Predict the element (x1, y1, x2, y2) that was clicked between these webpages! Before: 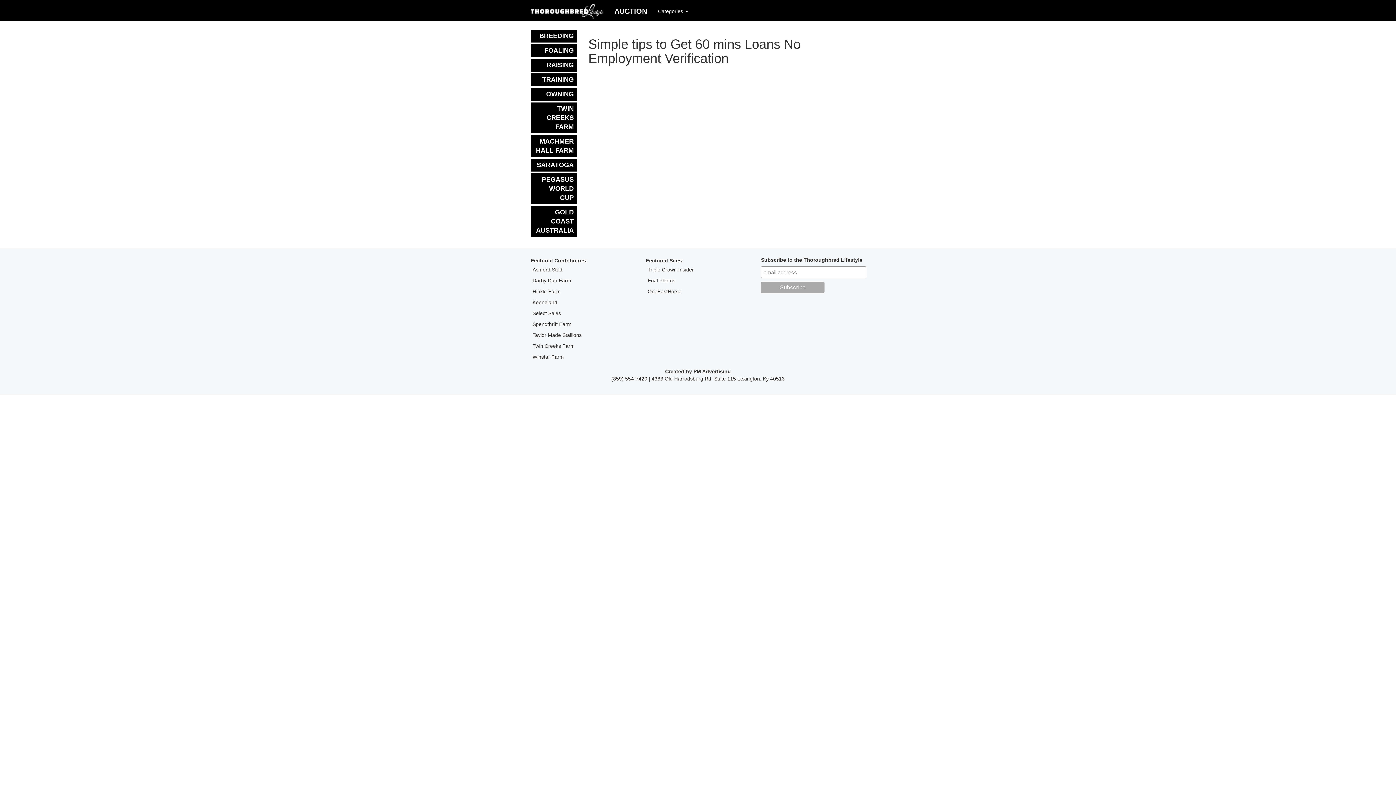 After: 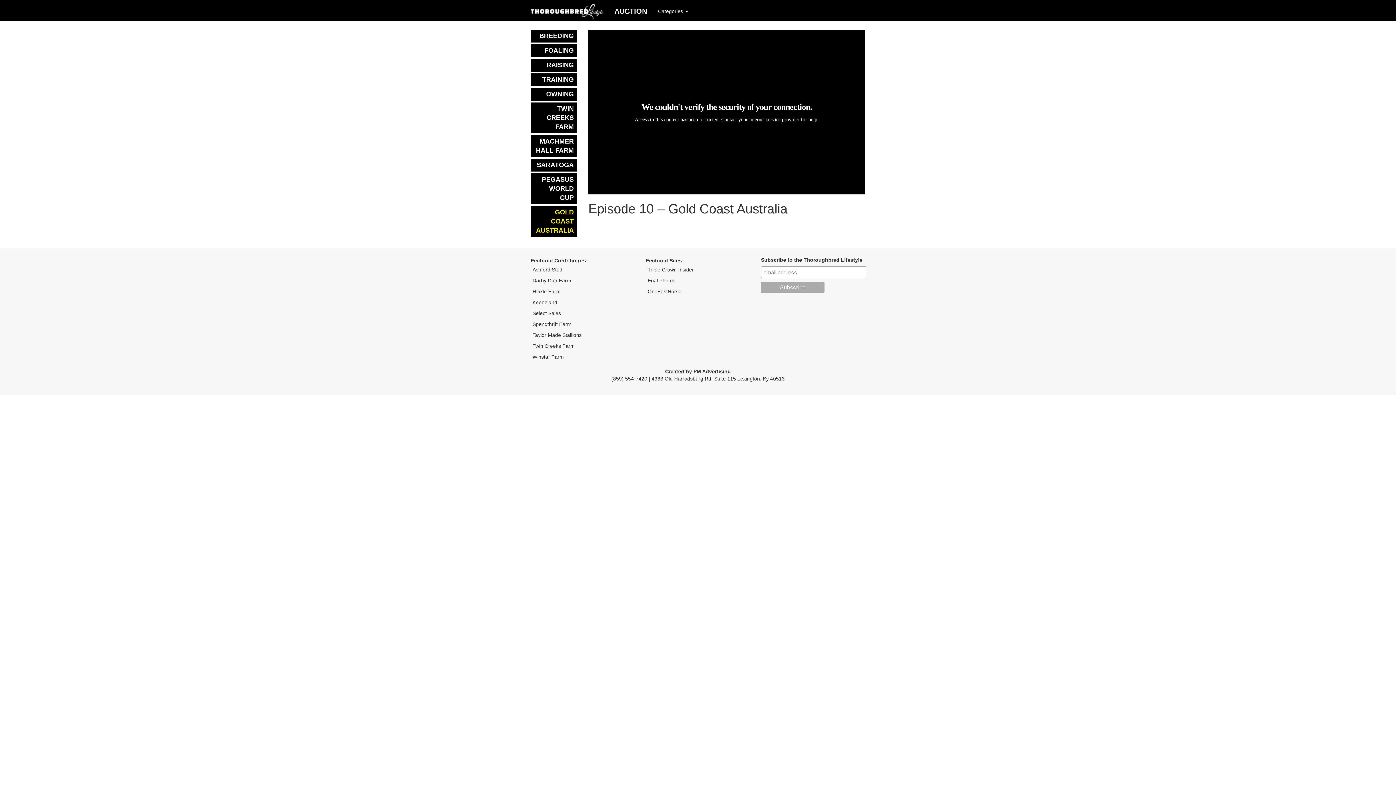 Action: label: GOLD COAST AUSTRALIA bbox: (530, 206, 577, 237)